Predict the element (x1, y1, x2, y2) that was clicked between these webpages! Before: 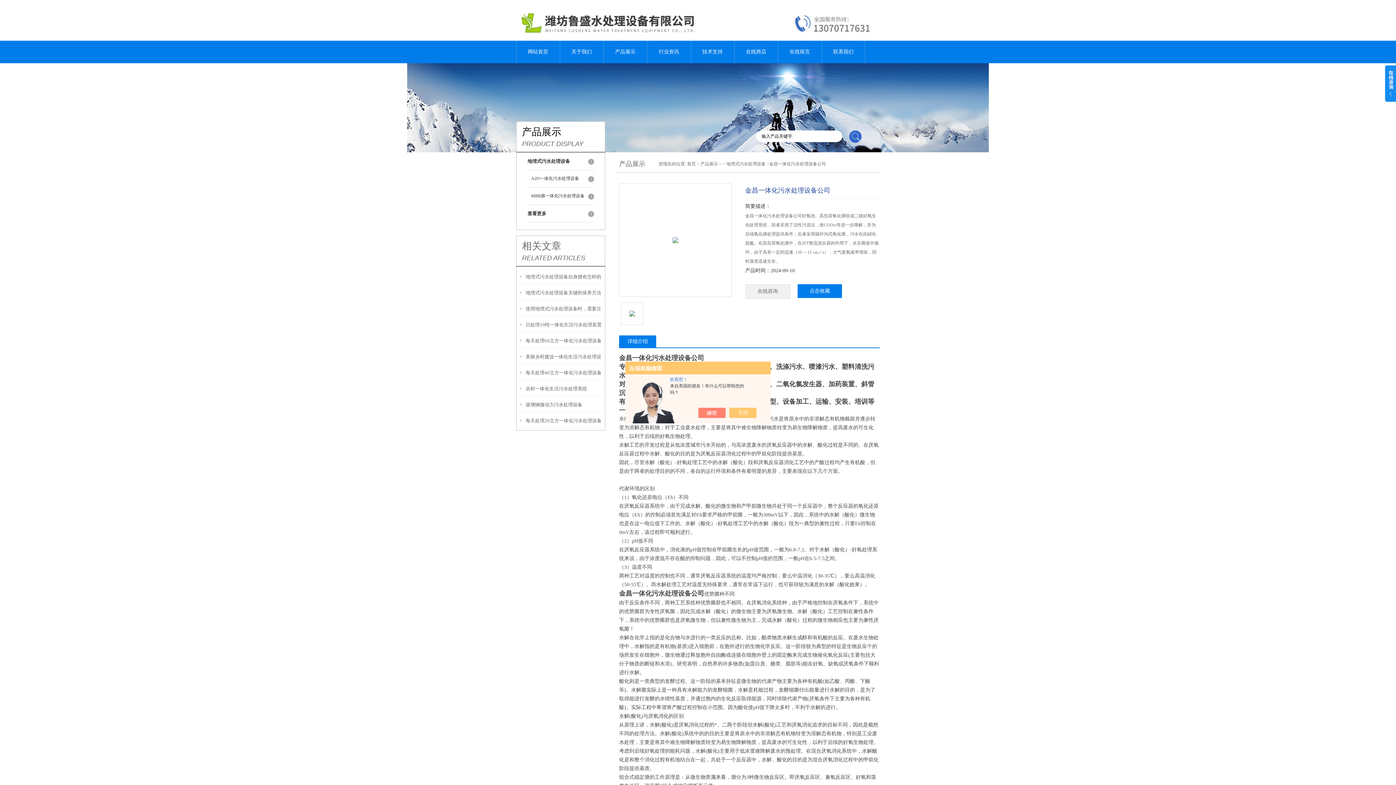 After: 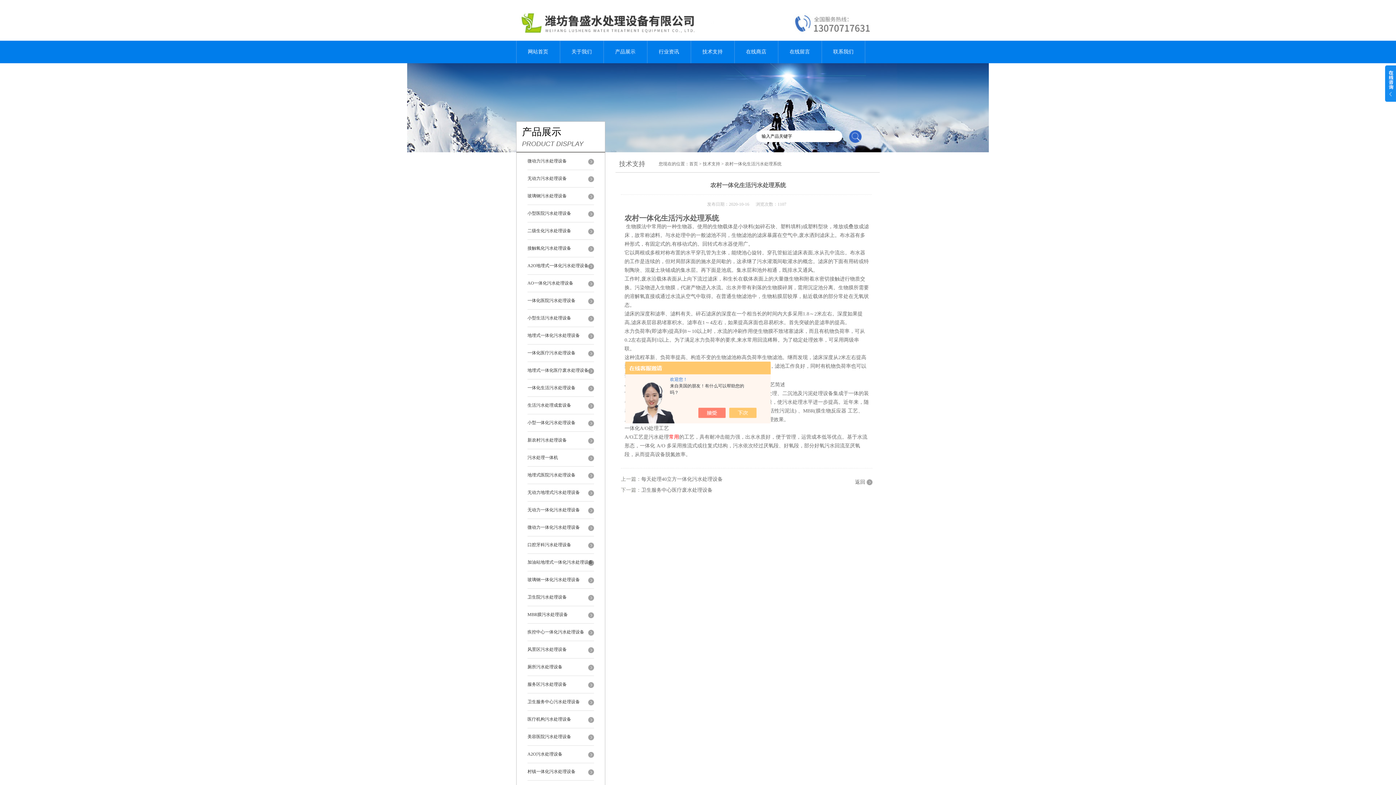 Action: label: 农村一体化生活污水处理系统 bbox: (525, 380, 587, 397)